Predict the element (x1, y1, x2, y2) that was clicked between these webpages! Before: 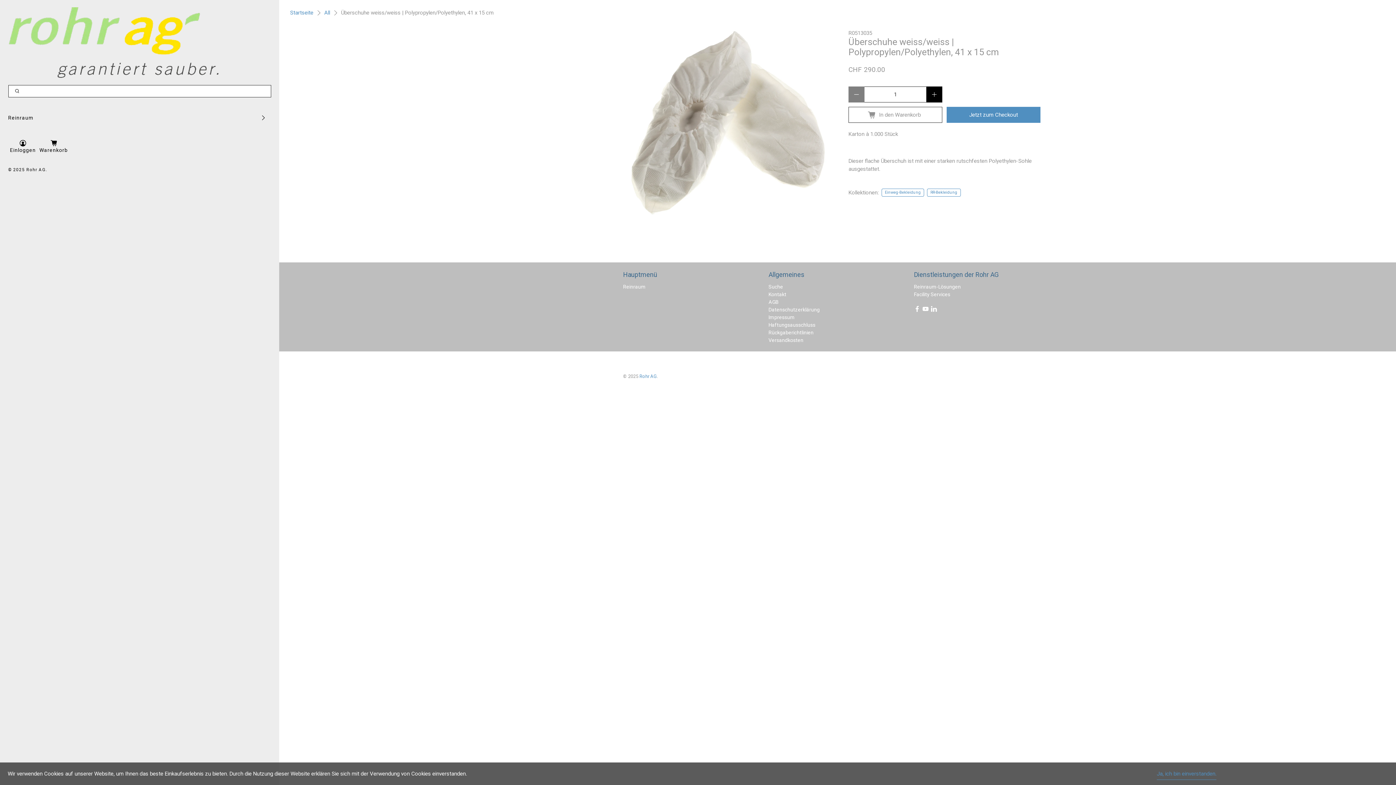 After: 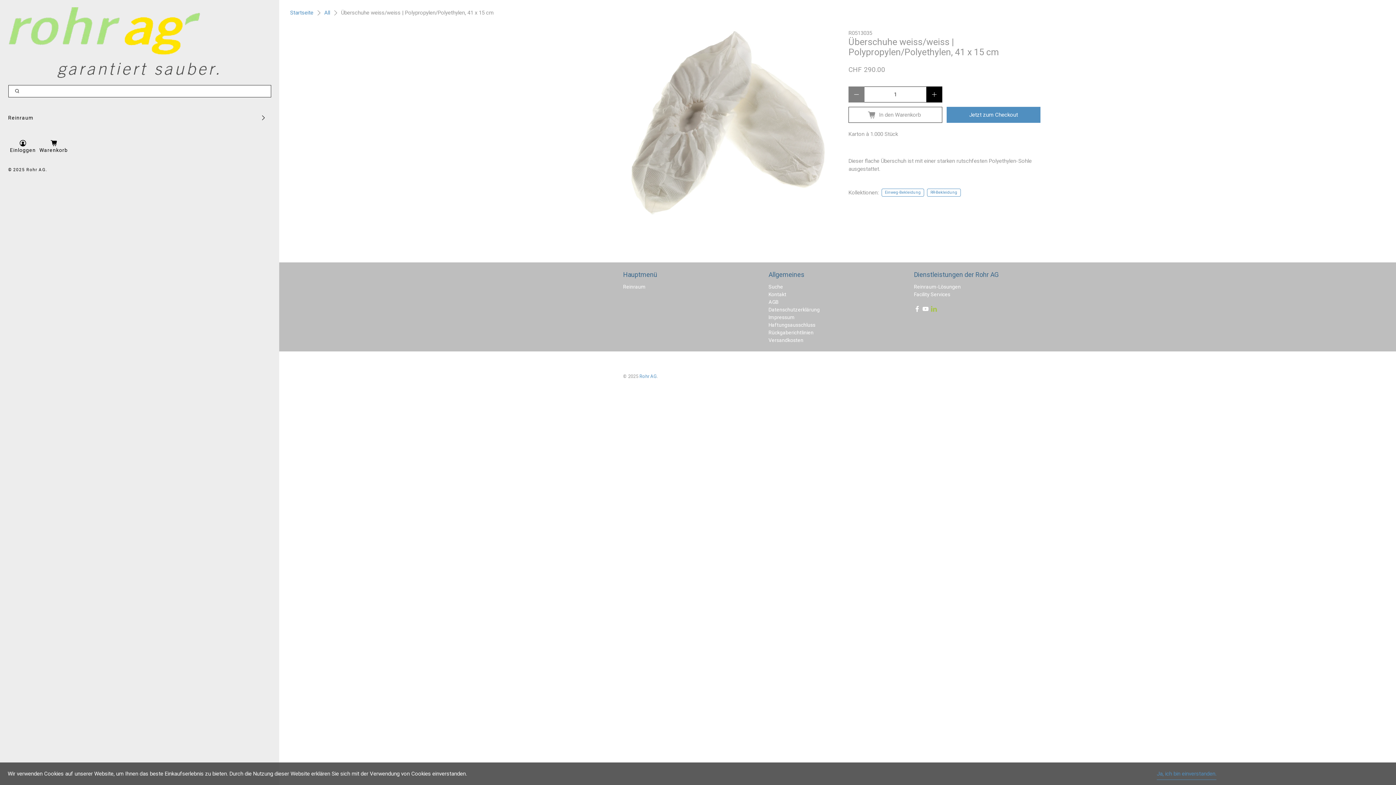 Action: bbox: (930, 307, 937, 313)